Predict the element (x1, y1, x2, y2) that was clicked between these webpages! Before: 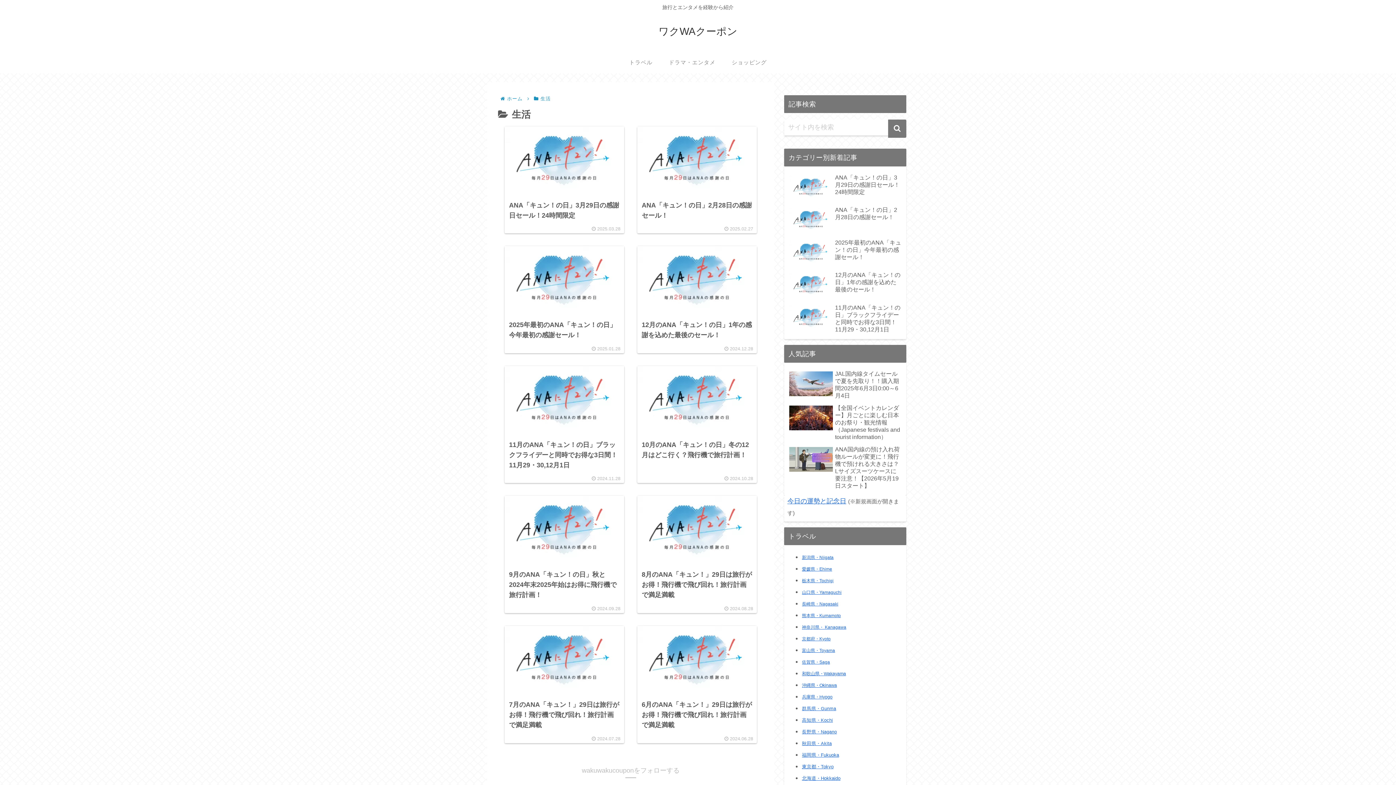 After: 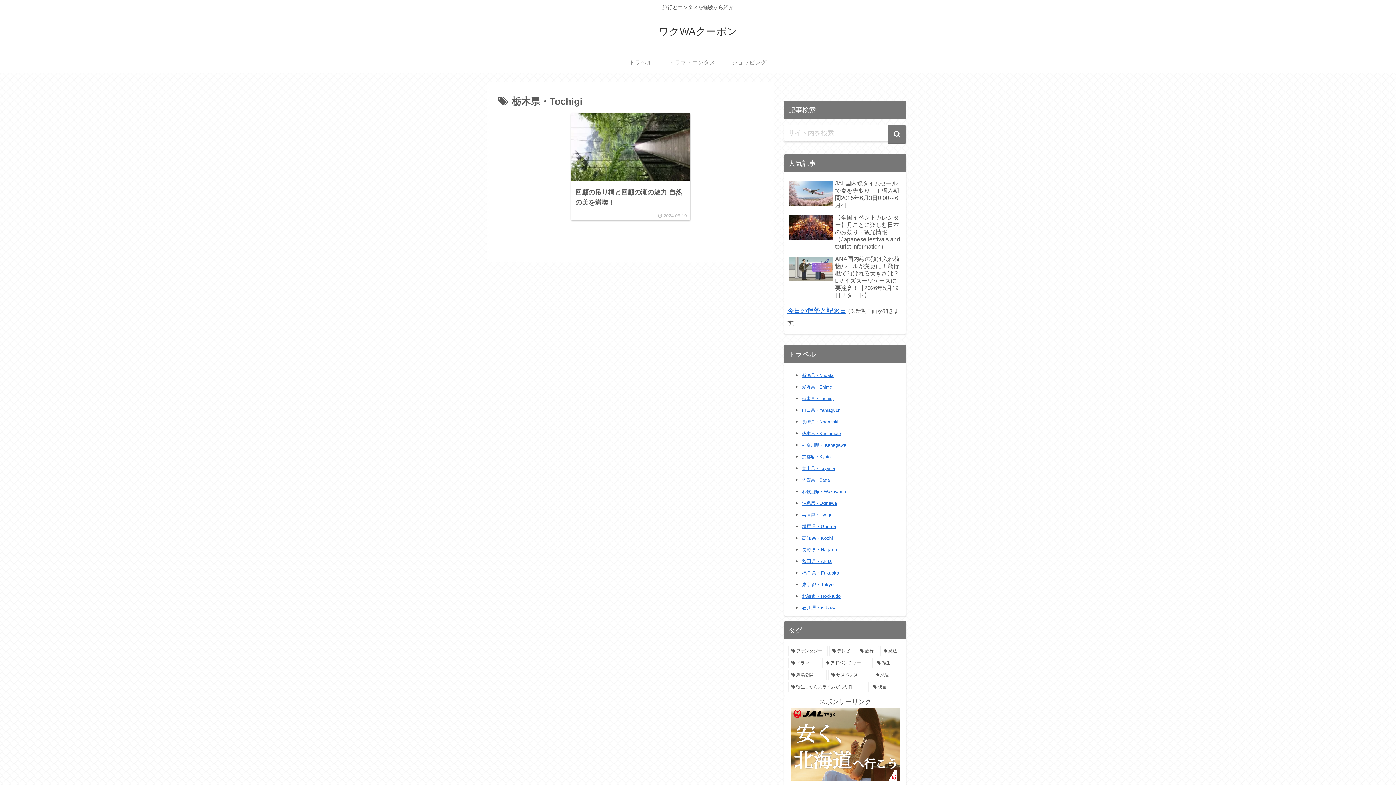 Action: bbox: (802, 578, 833, 583) label: 栃木県・Tochigi (1個の項目)